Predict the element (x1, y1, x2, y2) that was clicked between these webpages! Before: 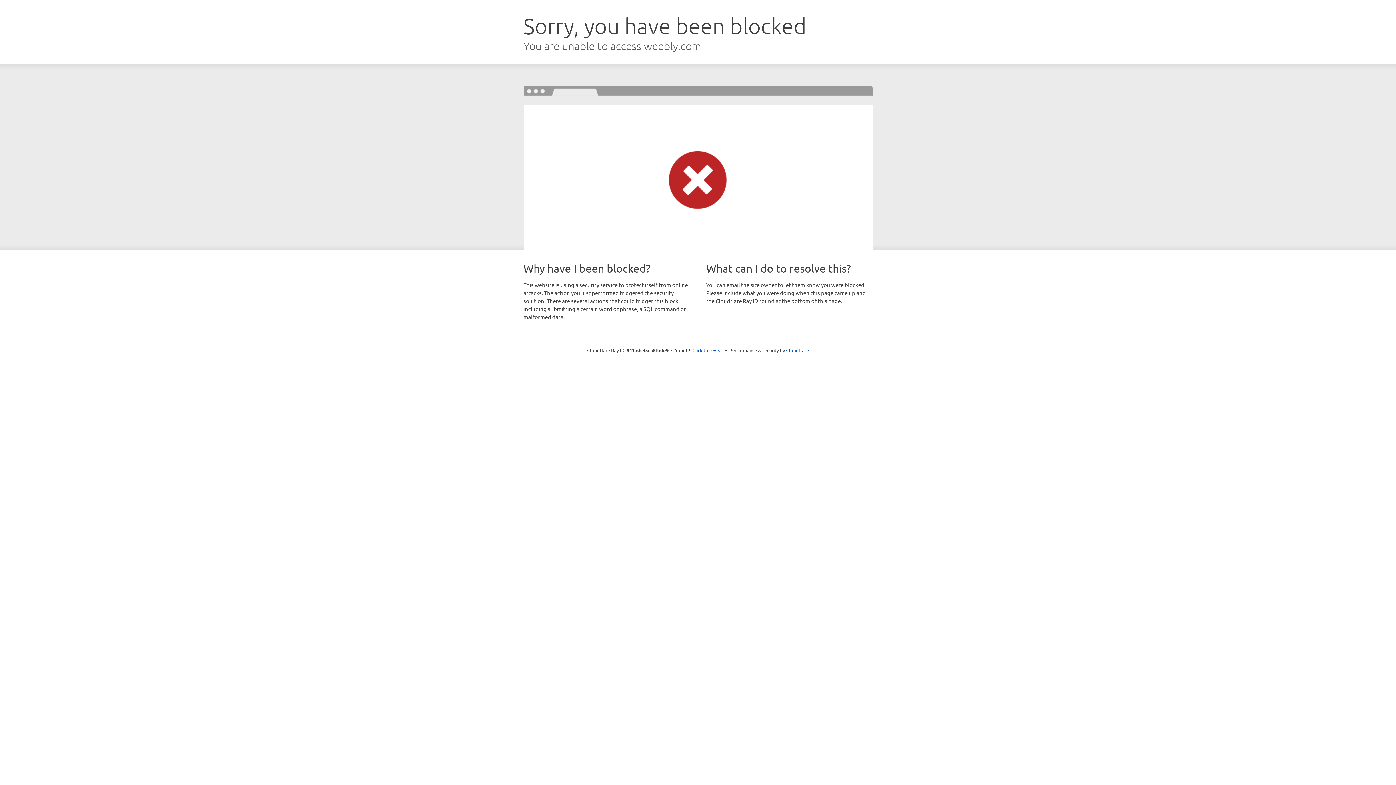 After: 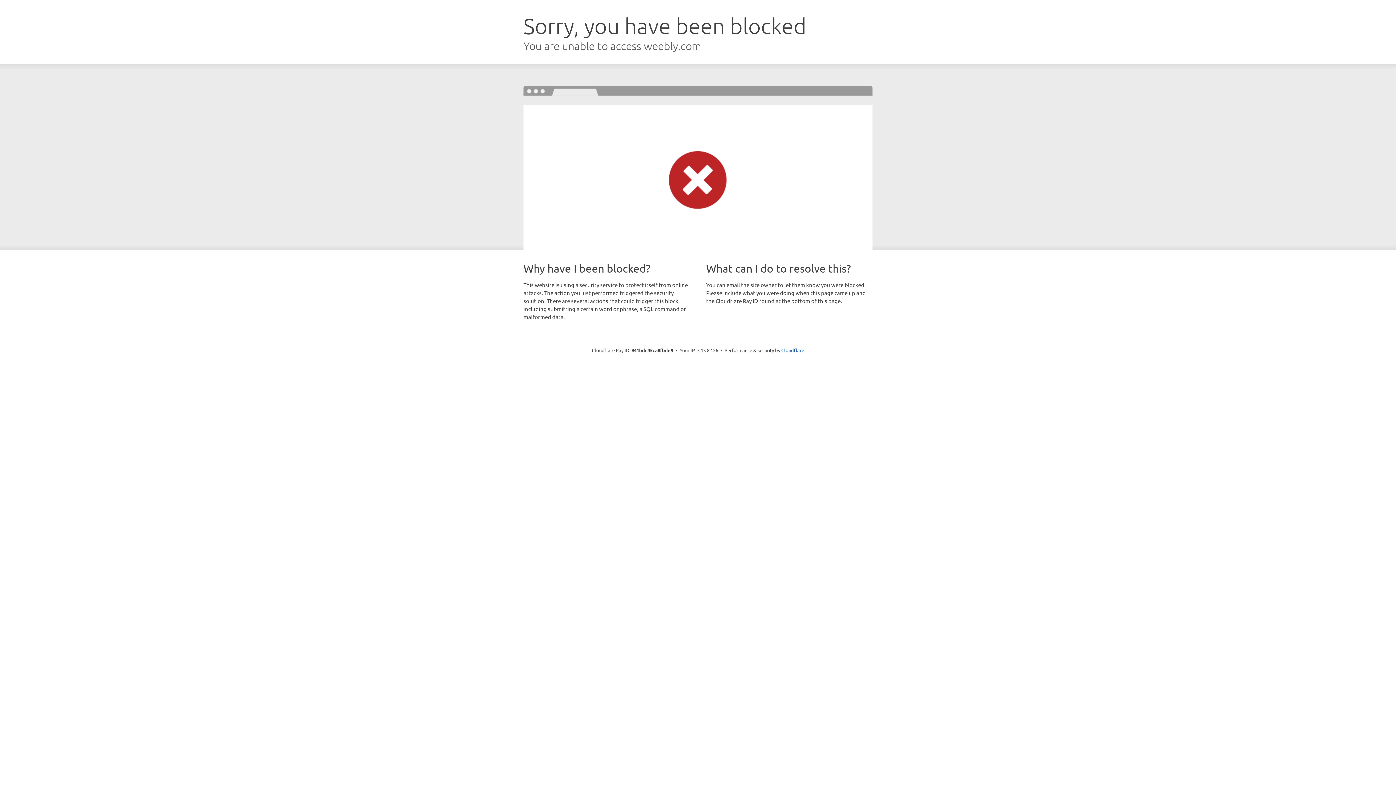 Action: bbox: (692, 346, 723, 353) label: Click to reveal